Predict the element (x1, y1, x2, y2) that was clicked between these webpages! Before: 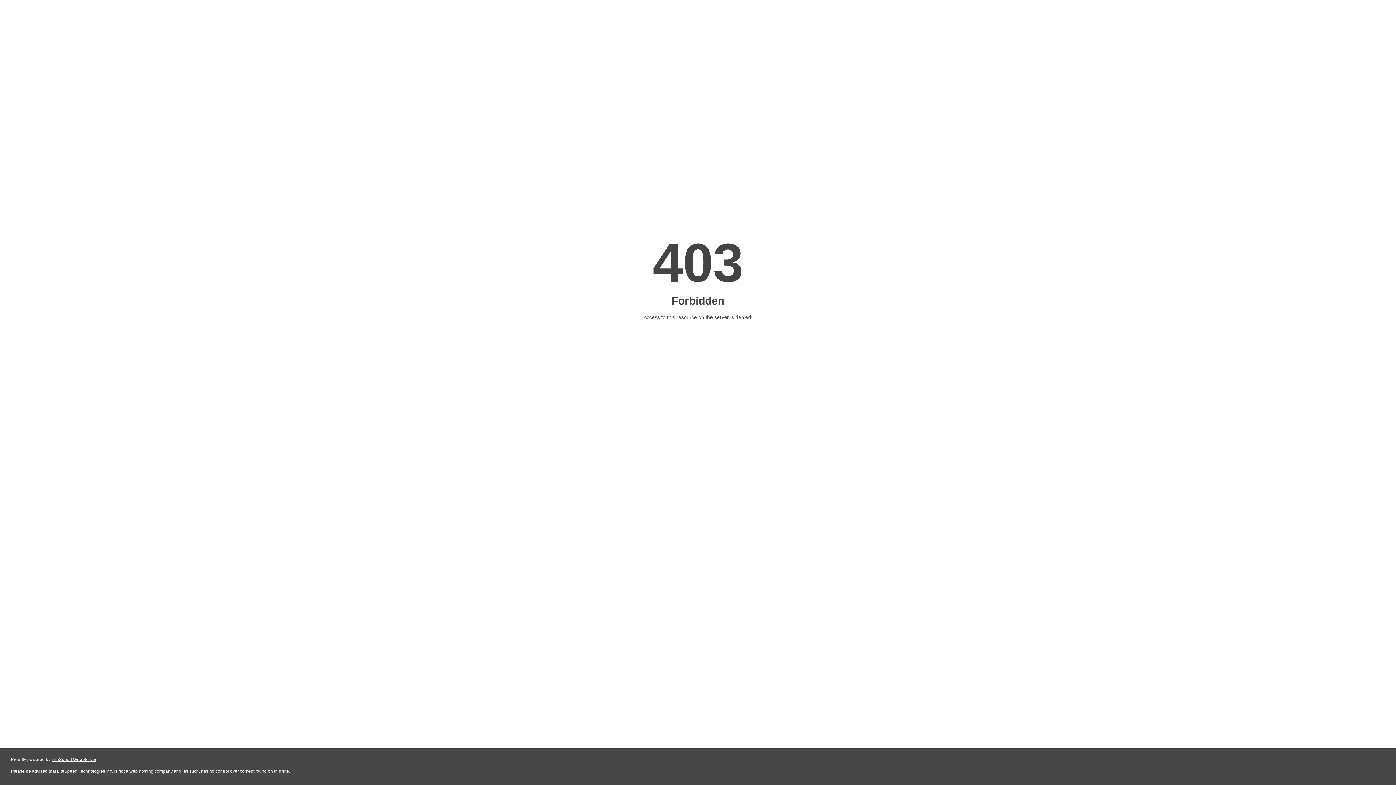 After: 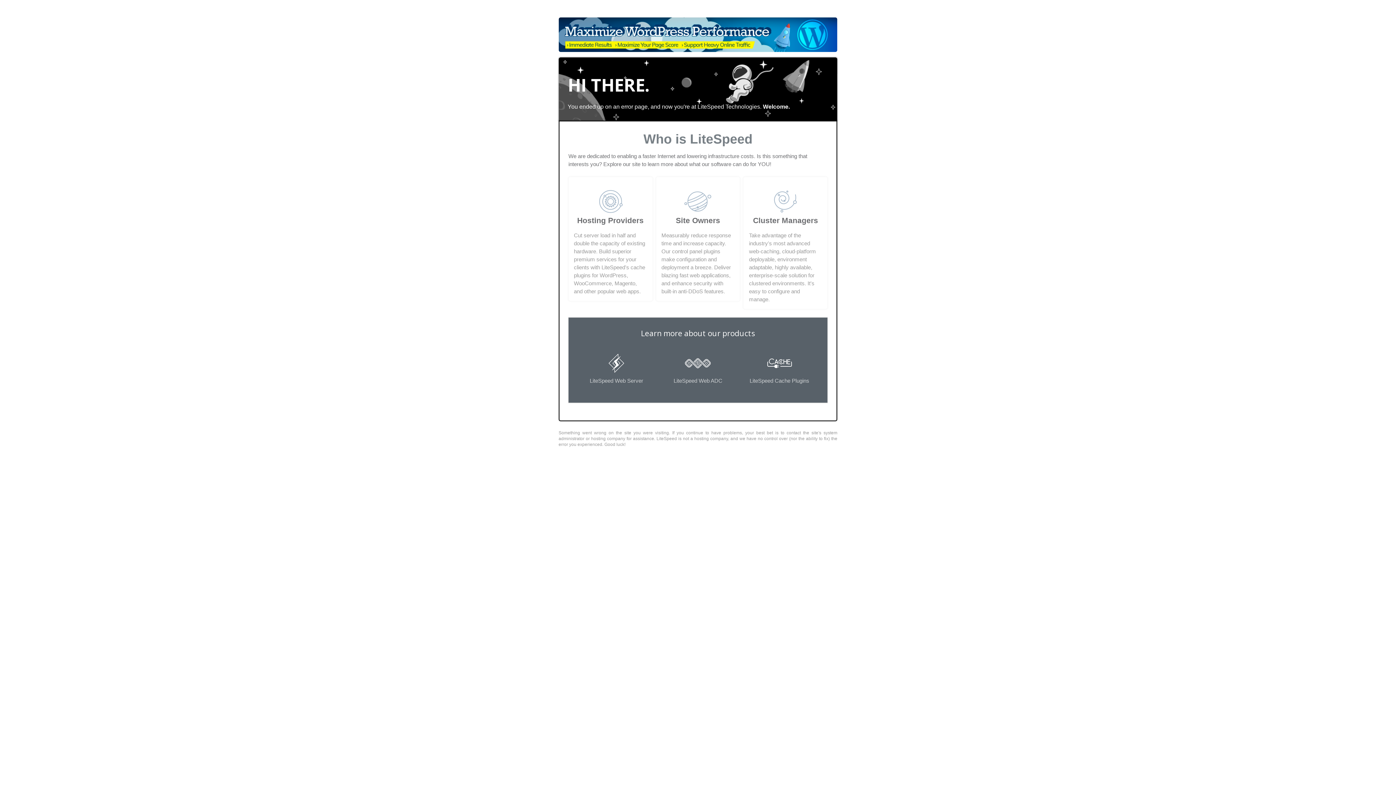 Action: label: LiteSpeed Web Server bbox: (51, 757, 96, 762)